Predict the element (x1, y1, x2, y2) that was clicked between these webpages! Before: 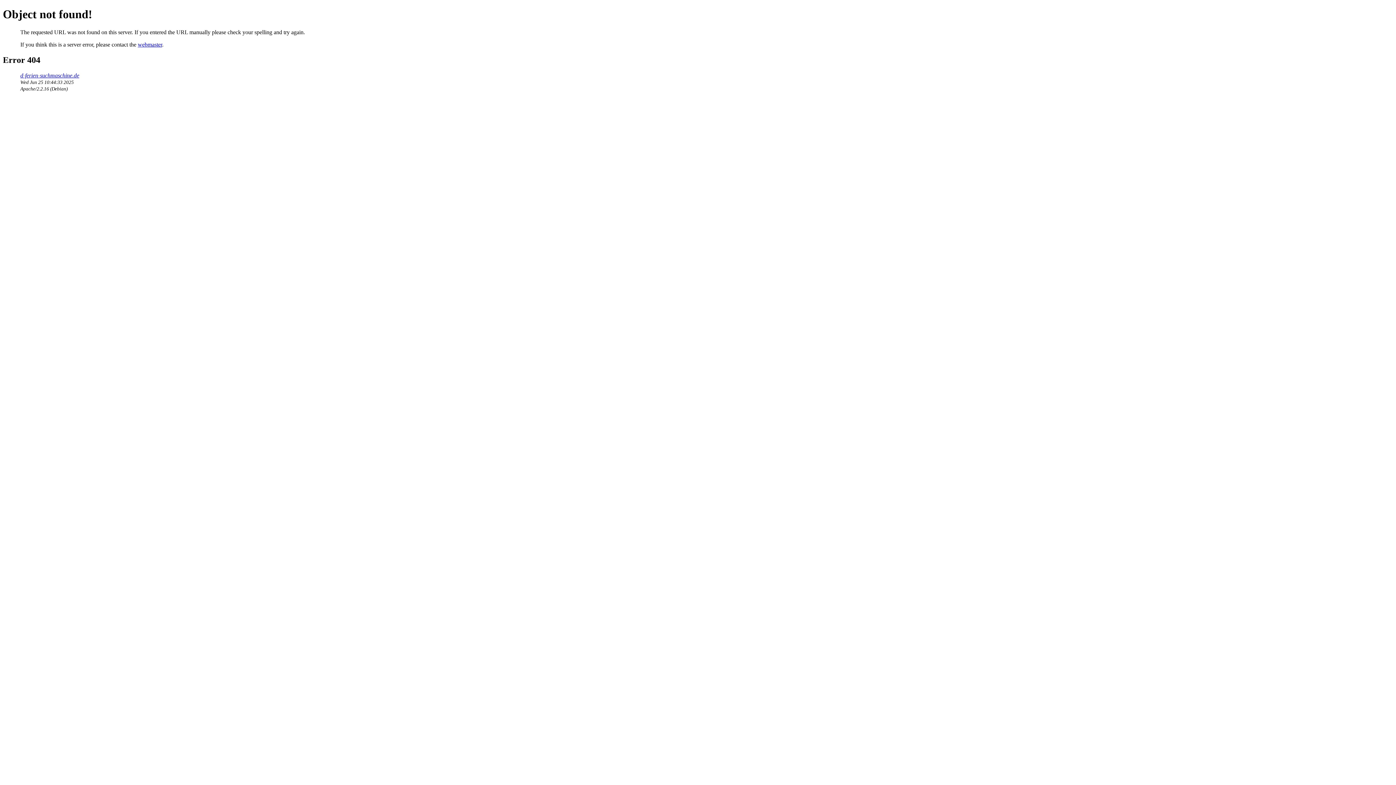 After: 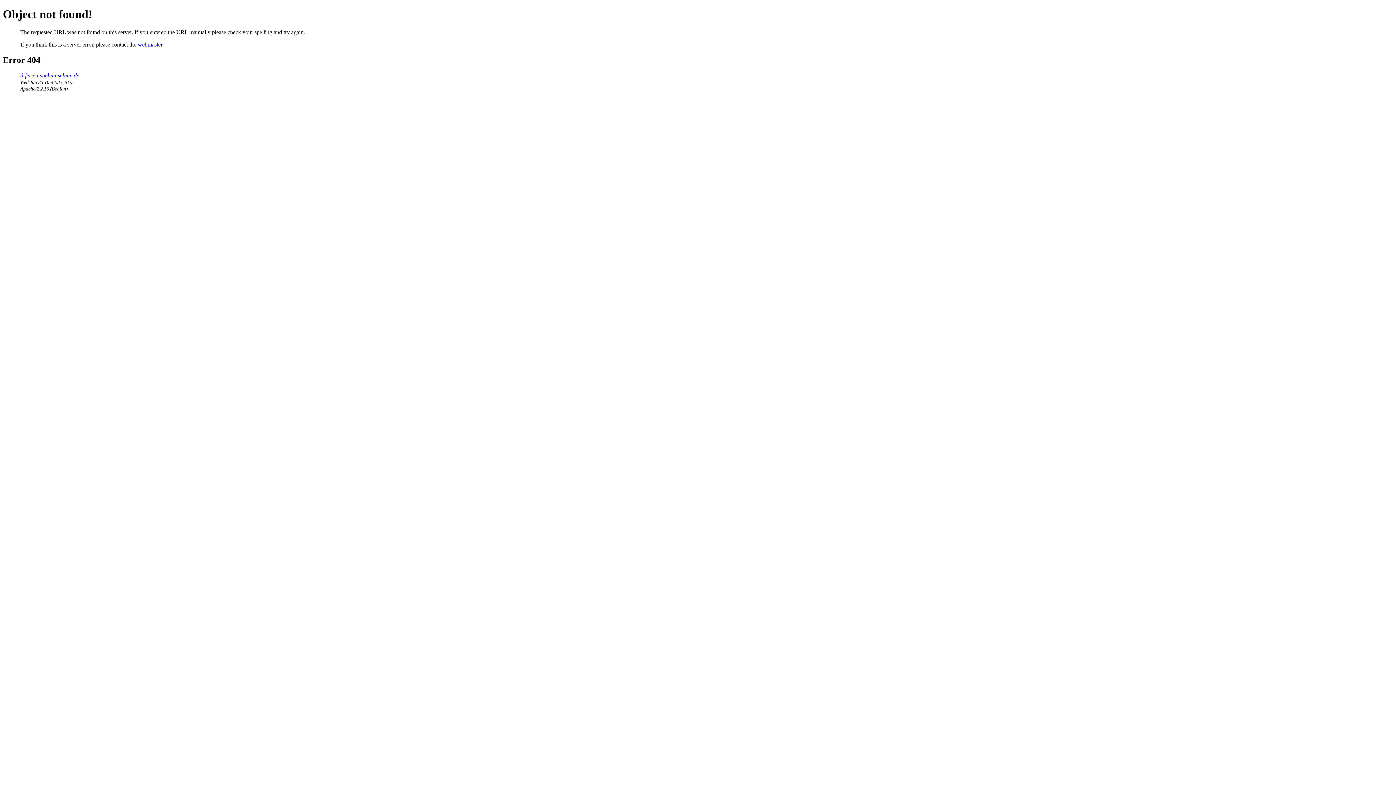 Action: label: webmaster bbox: (137, 41, 162, 47)